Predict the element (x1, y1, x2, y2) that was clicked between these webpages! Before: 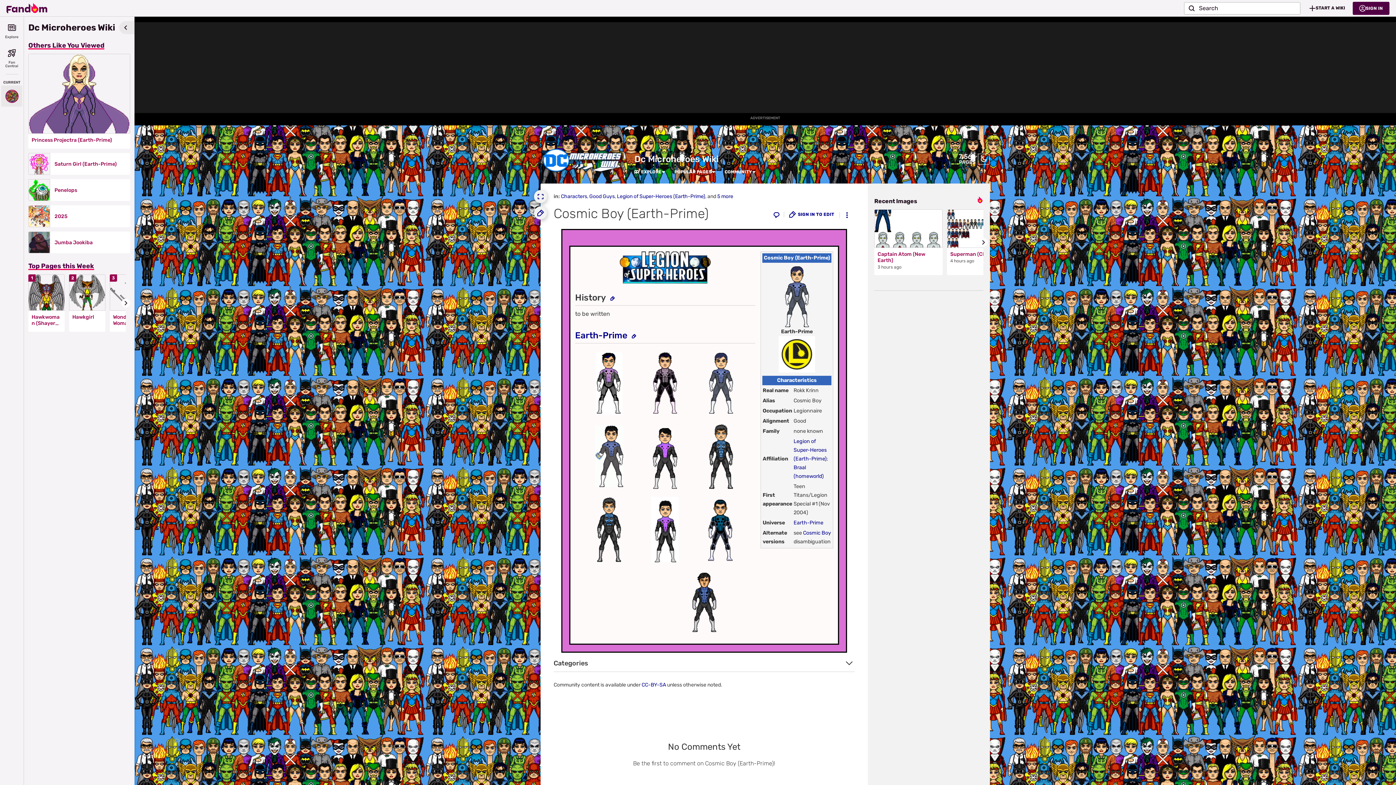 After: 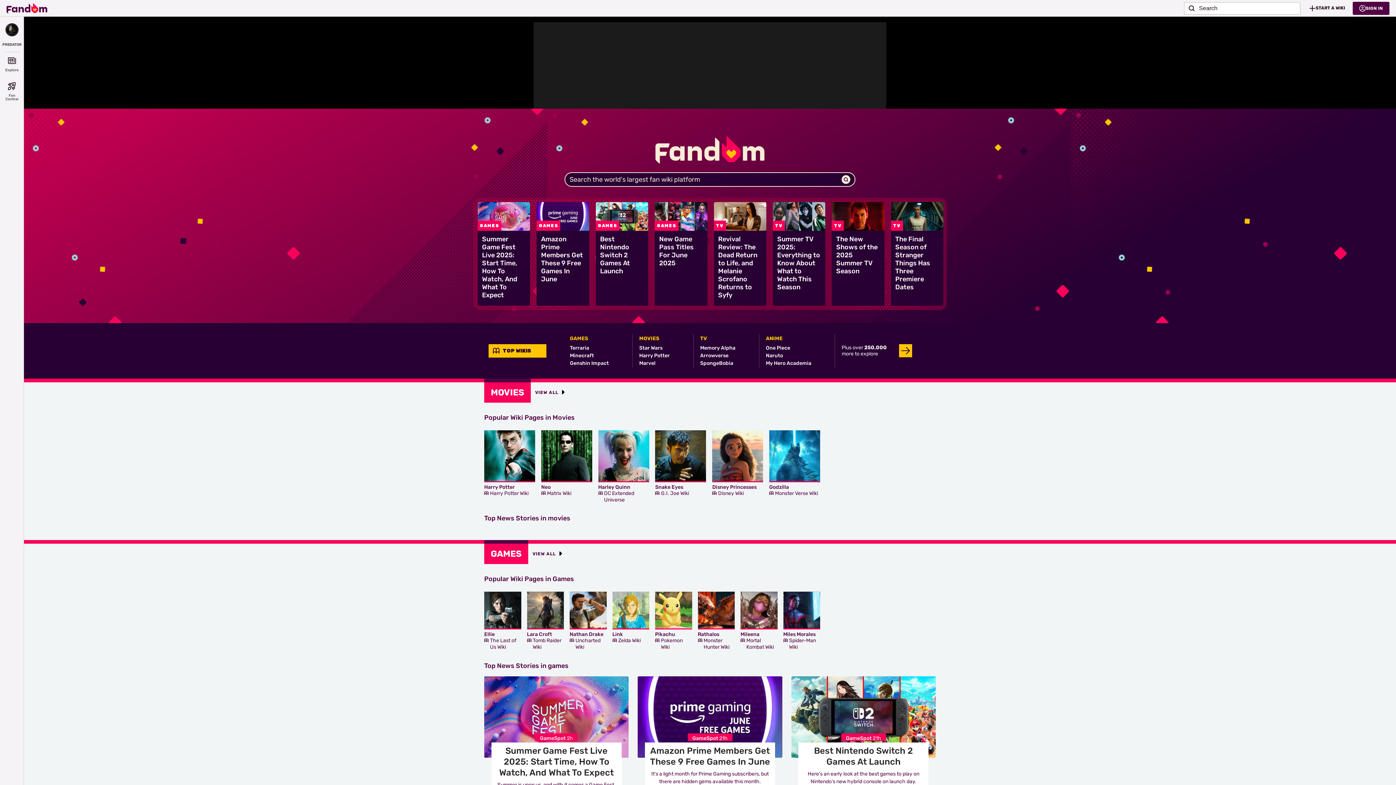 Action: bbox: (6, 0, 47, 15) label: Fandom homepage